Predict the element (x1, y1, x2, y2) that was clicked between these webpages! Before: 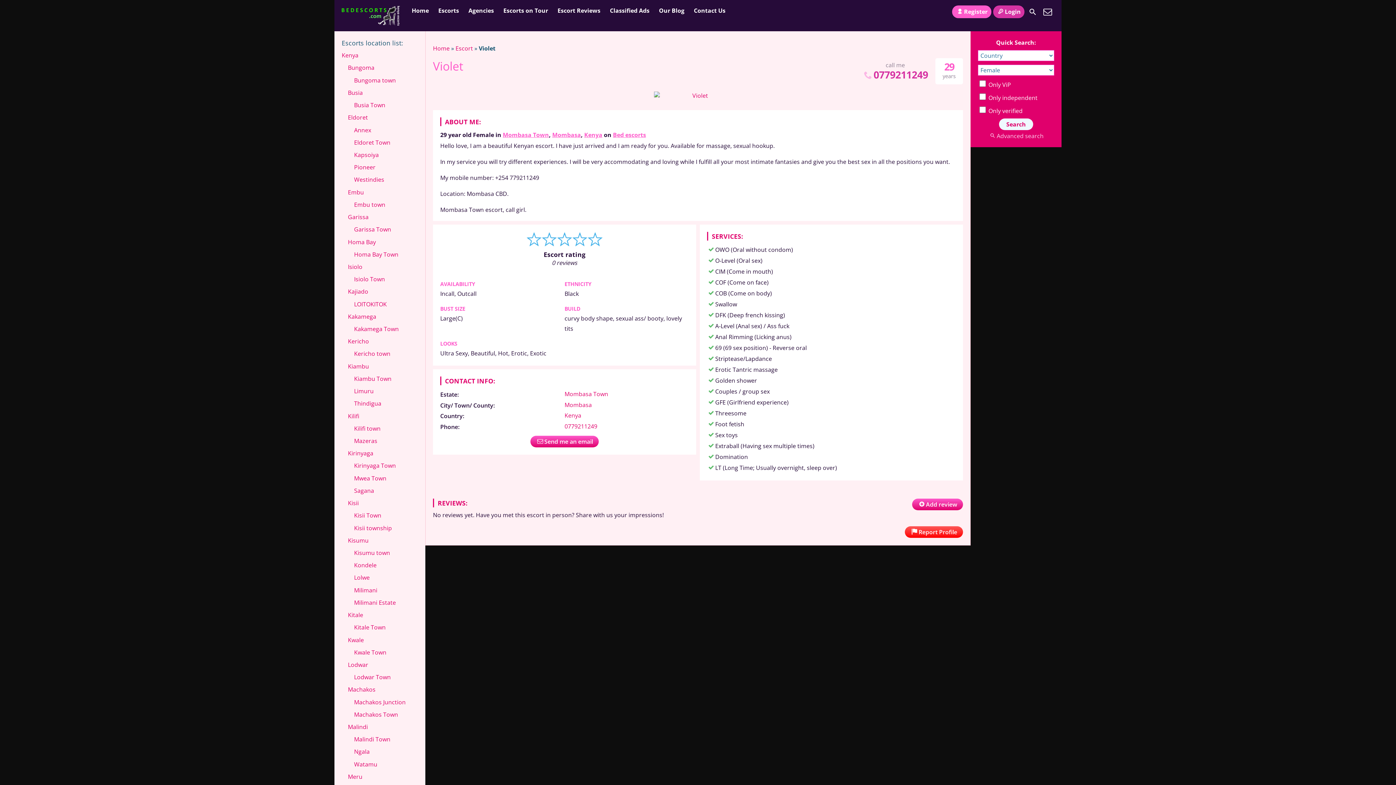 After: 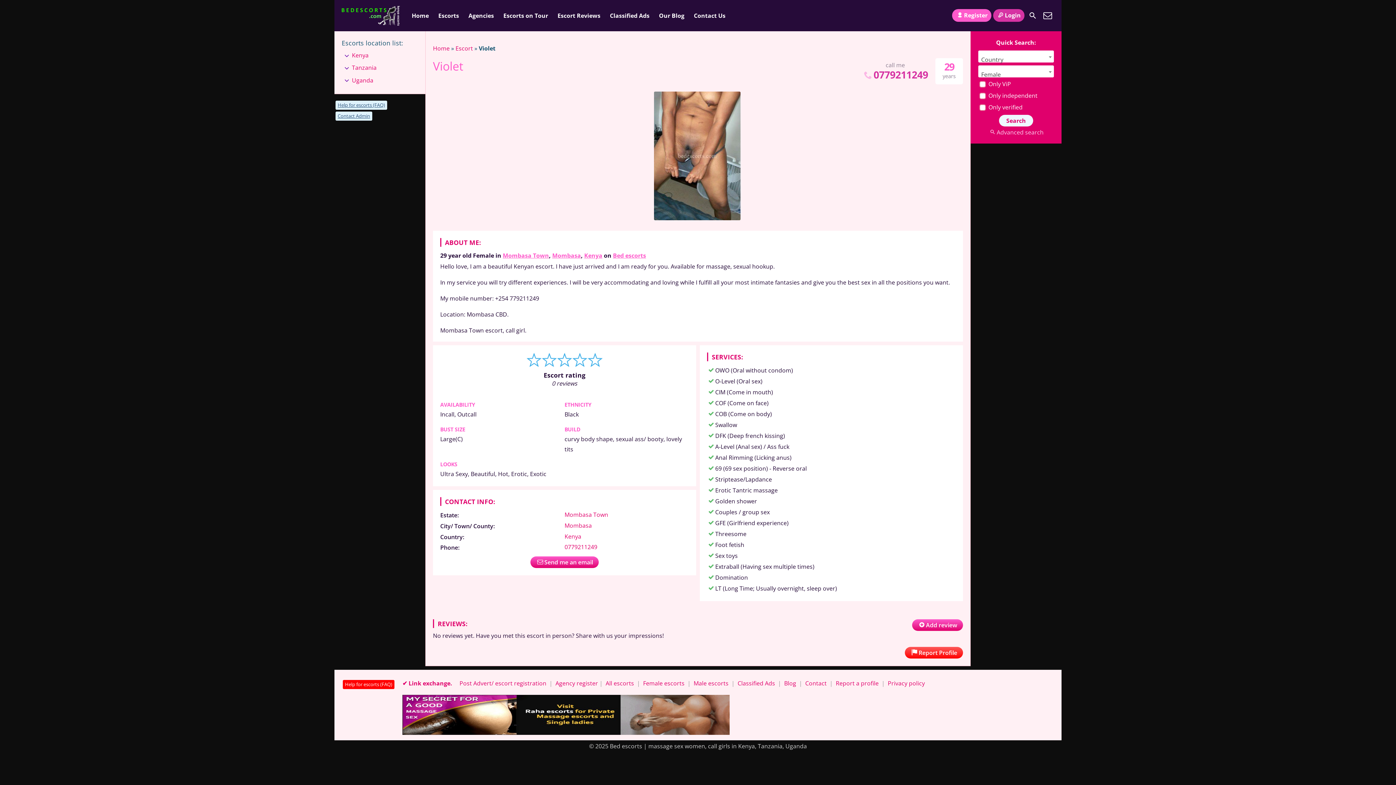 Action: bbox: (564, 422, 597, 430) label: 0779211249